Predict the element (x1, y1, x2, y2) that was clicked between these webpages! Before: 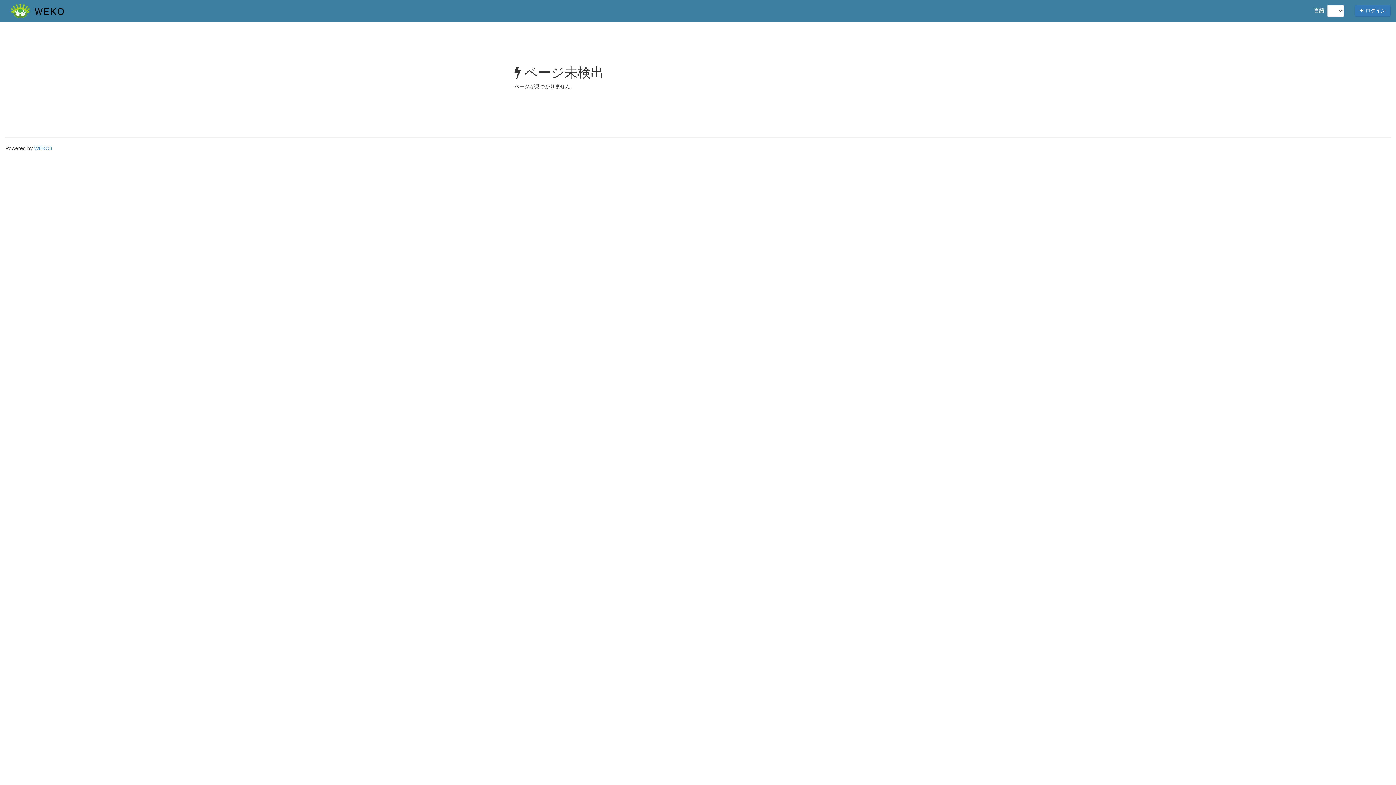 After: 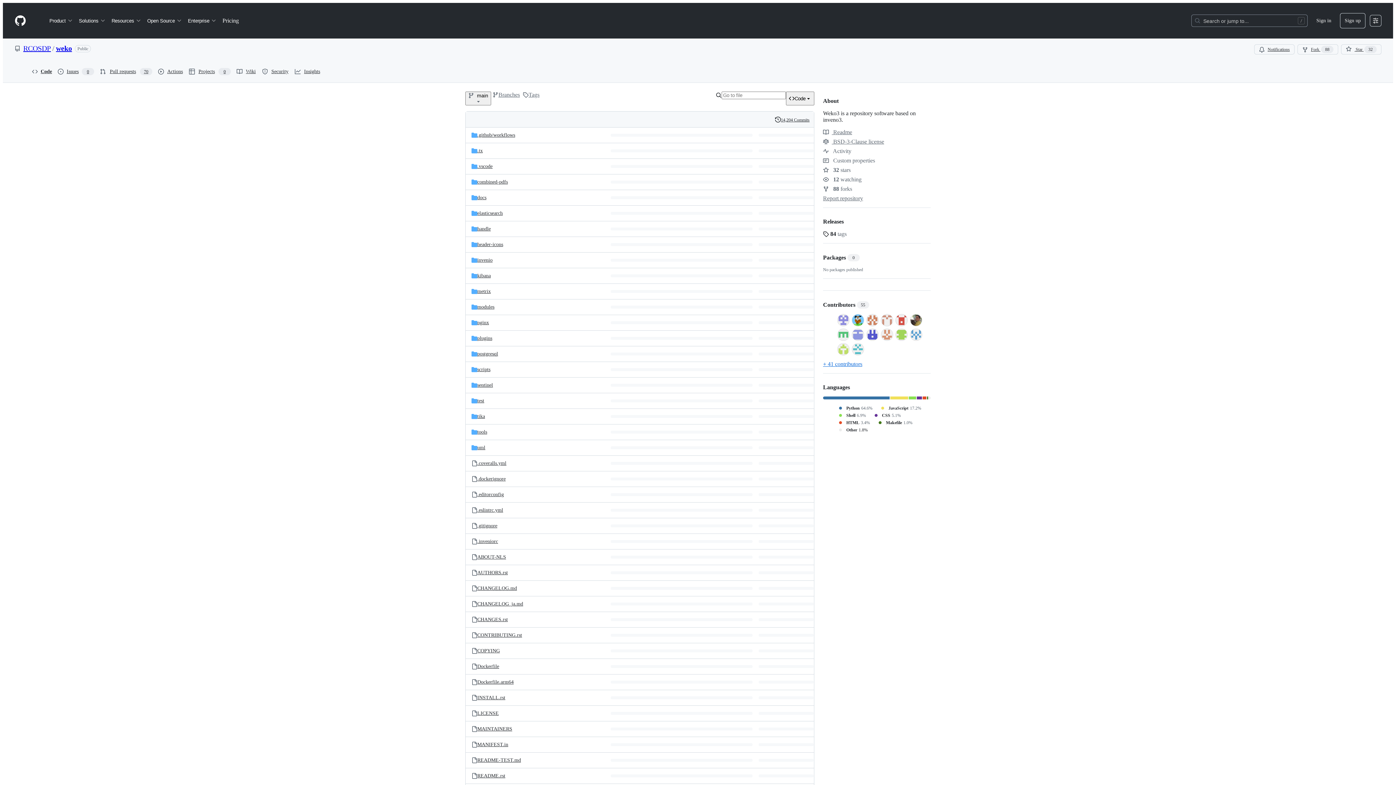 Action: bbox: (34, 145, 52, 151) label: WEKO3